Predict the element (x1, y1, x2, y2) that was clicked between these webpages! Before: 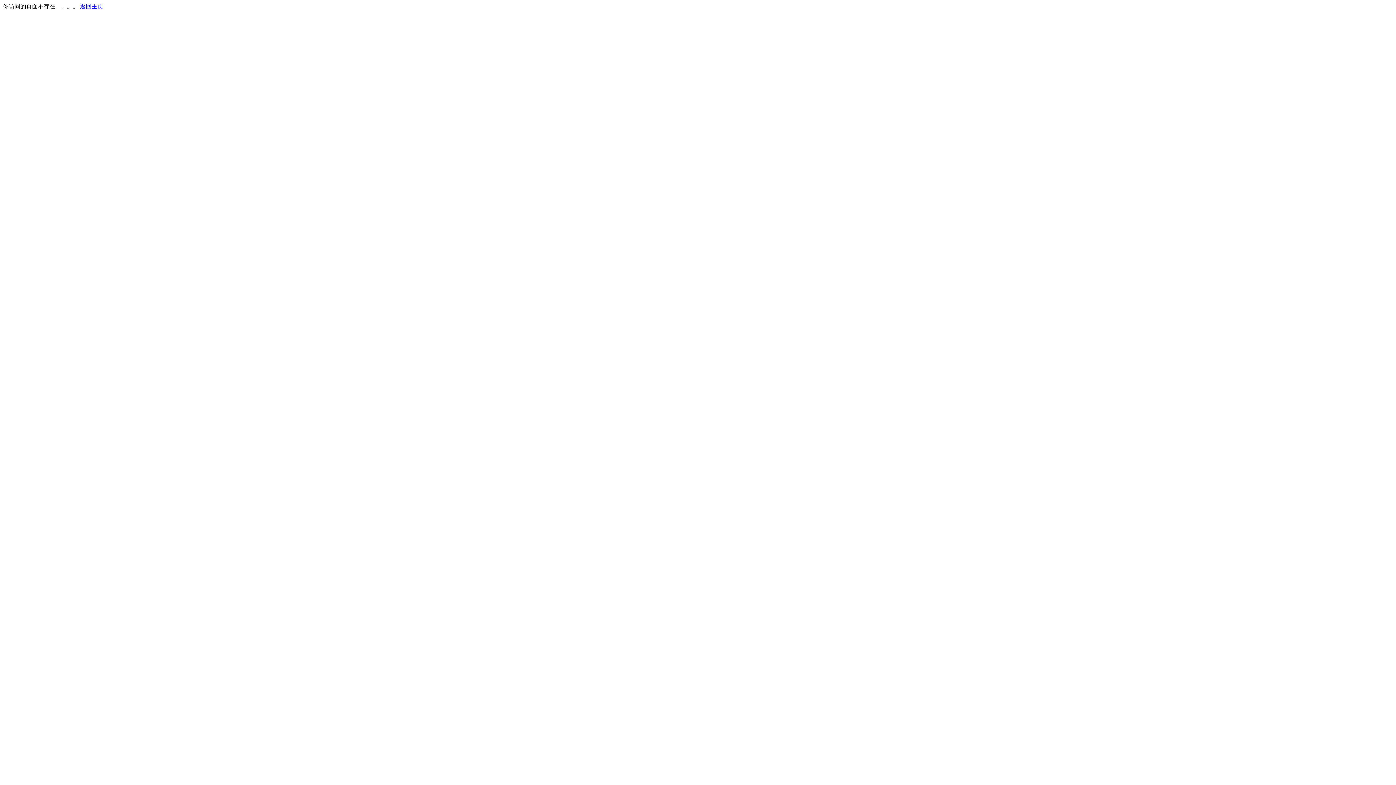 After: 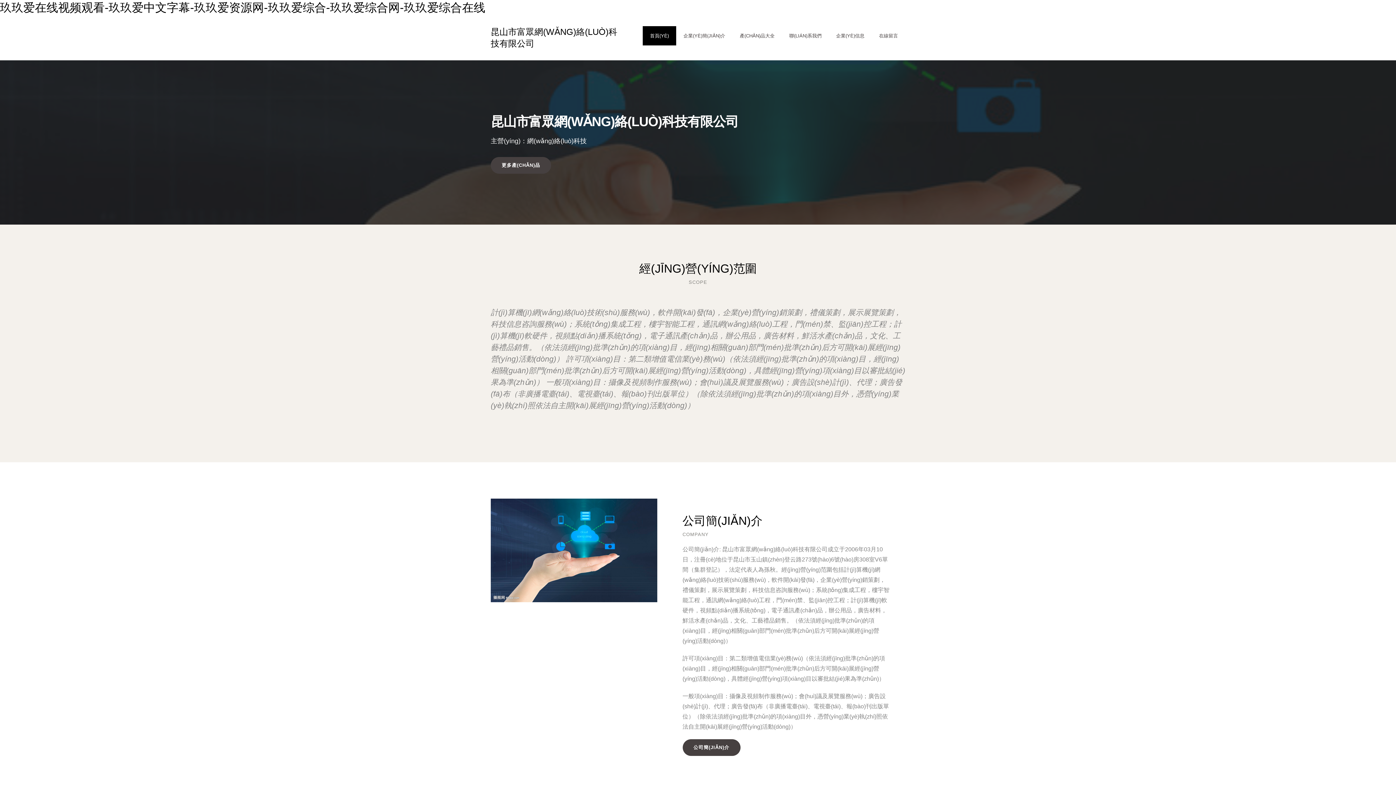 Action: bbox: (80, 3, 103, 9) label: 返回主页